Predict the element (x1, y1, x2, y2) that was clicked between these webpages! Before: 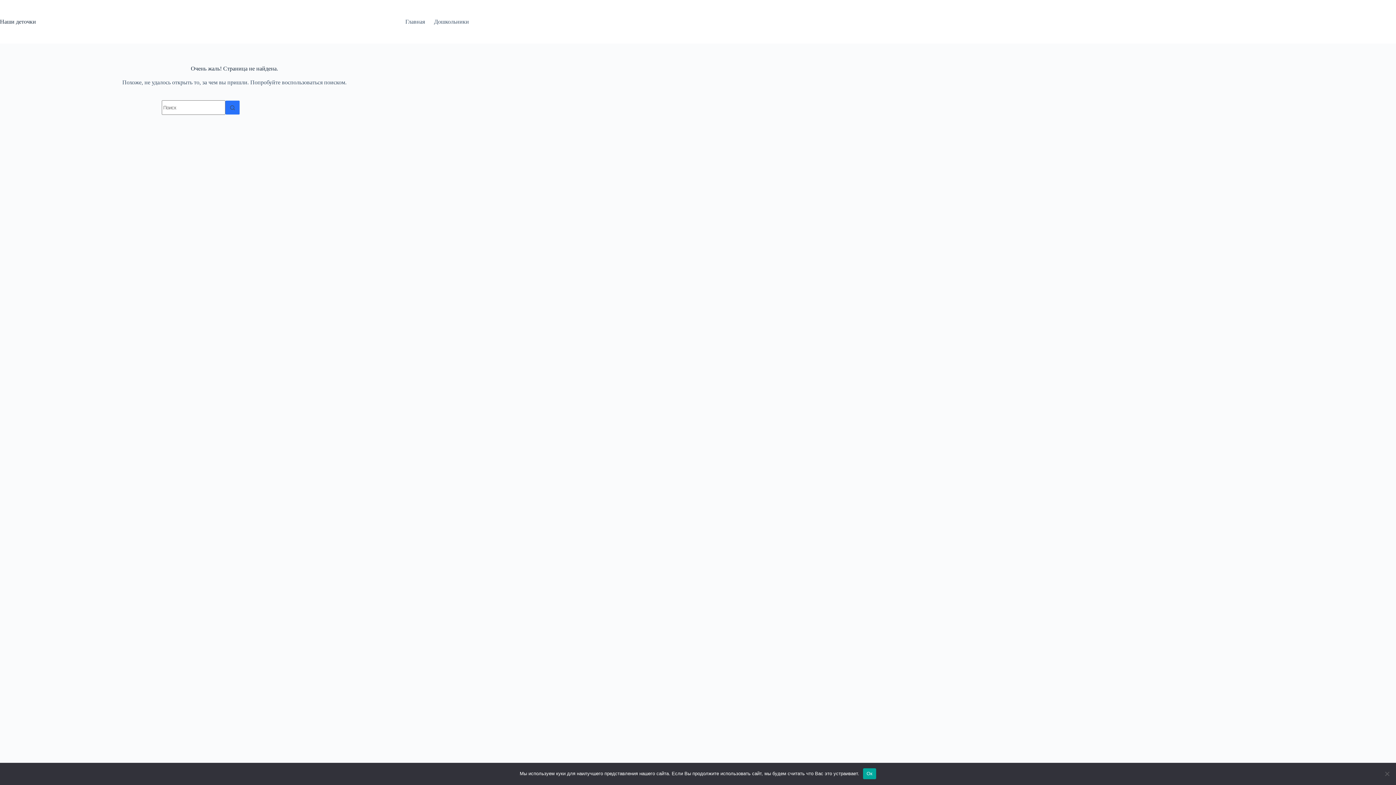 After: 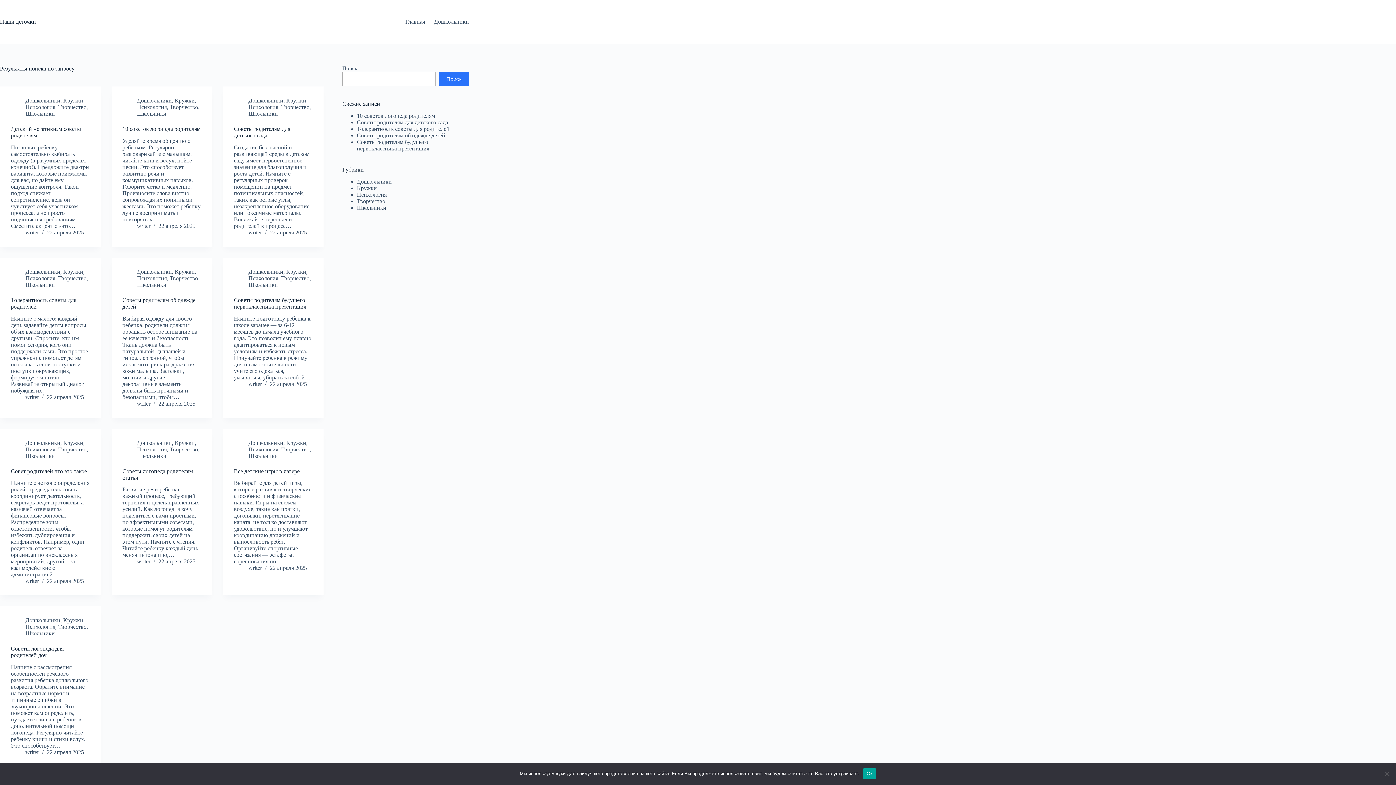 Action: label: Кнопка поиска bbox: (225, 100, 240, 114)